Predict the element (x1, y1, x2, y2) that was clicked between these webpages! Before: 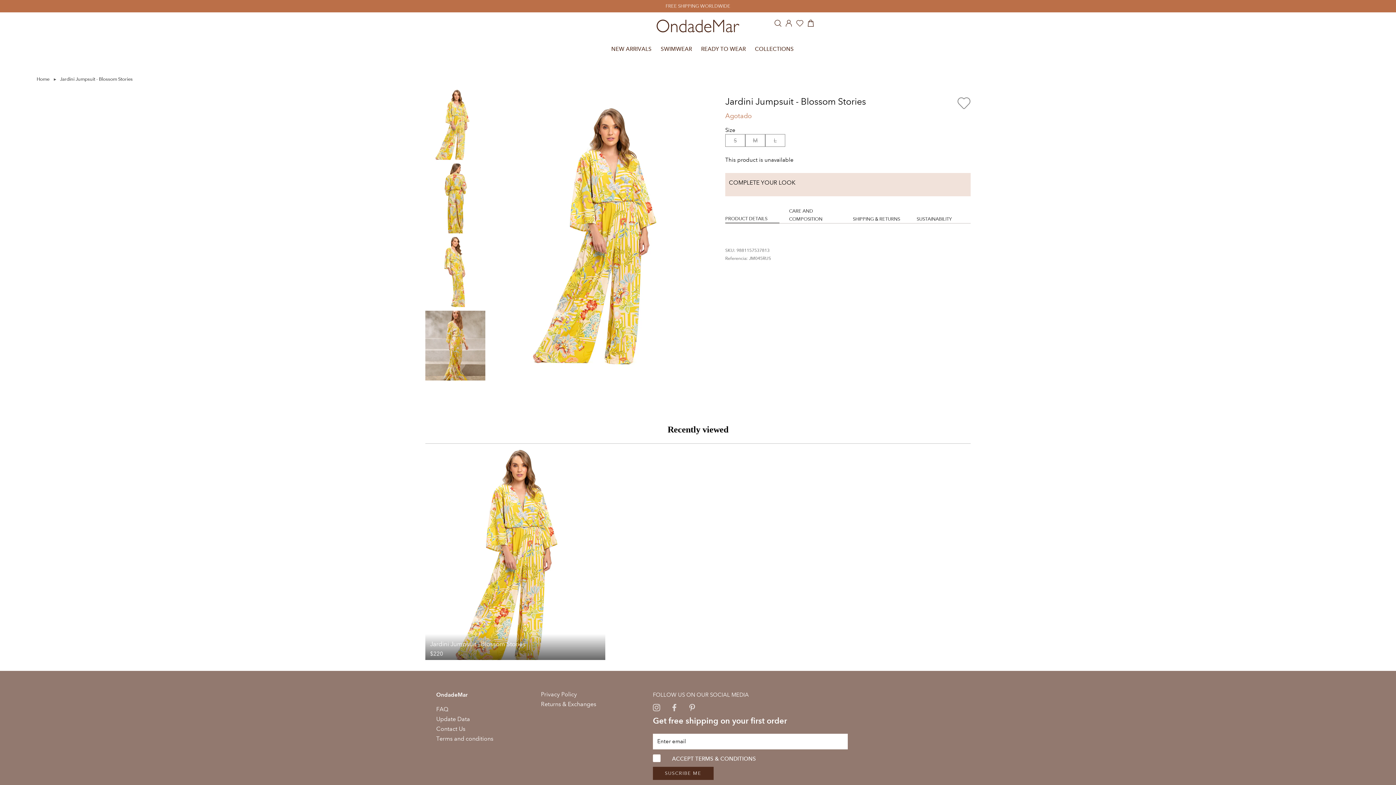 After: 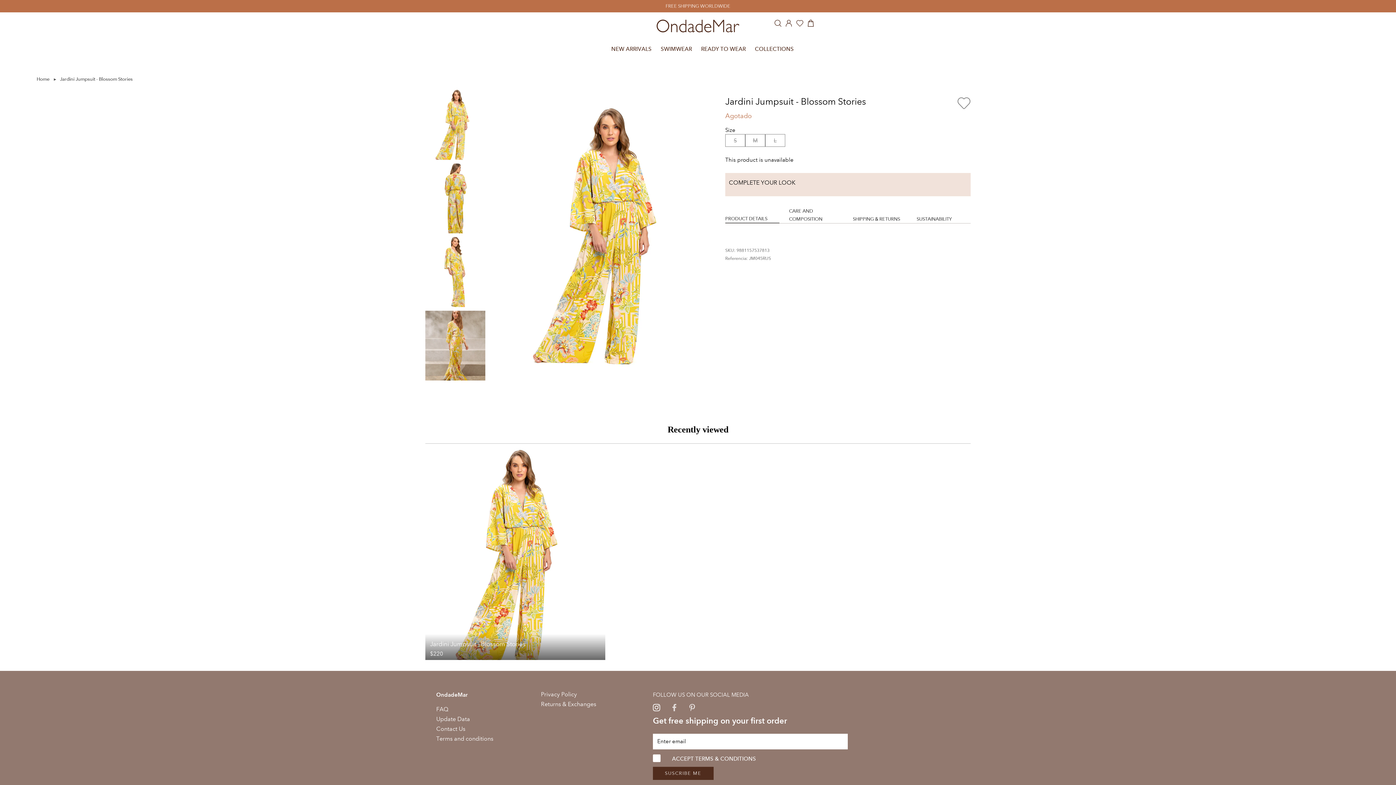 Action: bbox: (653, 704, 660, 710) label: Instagram